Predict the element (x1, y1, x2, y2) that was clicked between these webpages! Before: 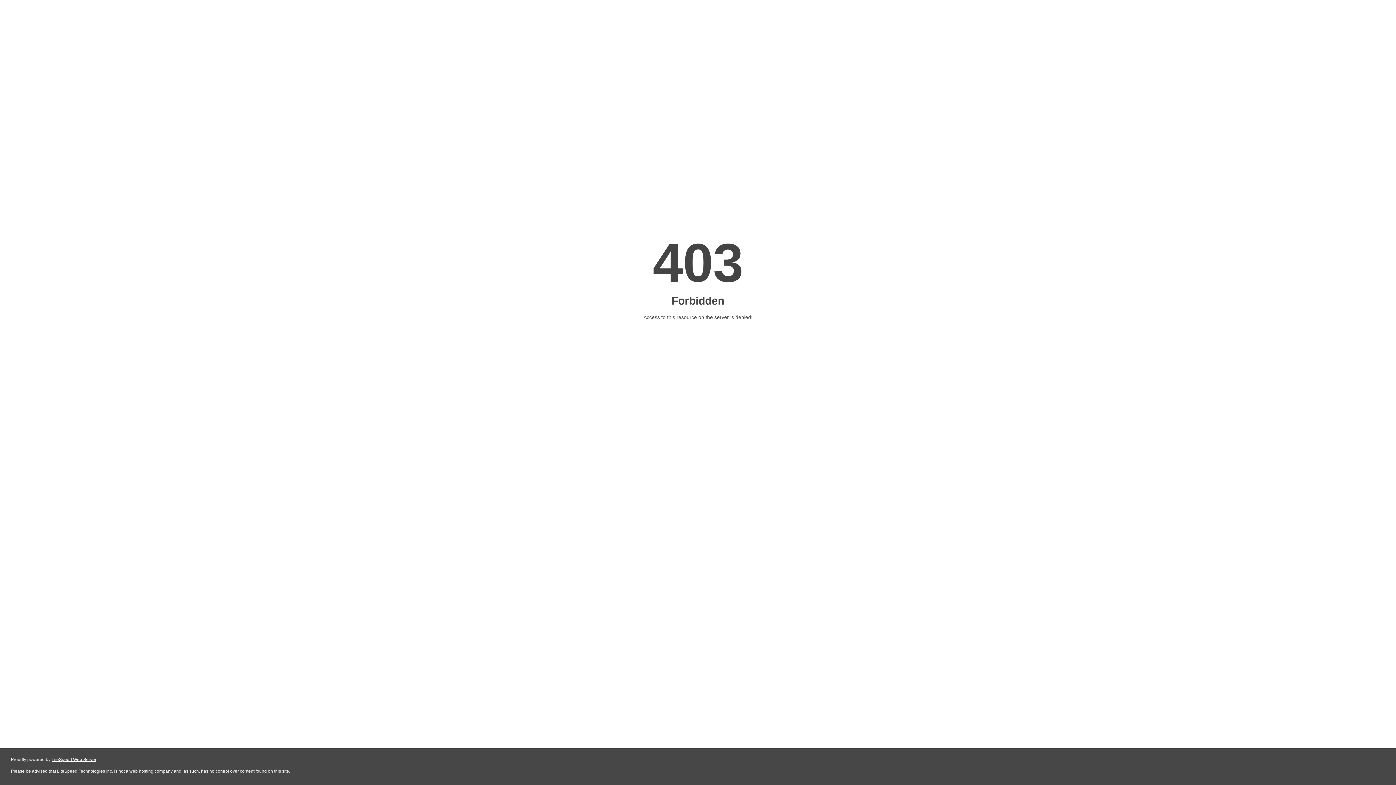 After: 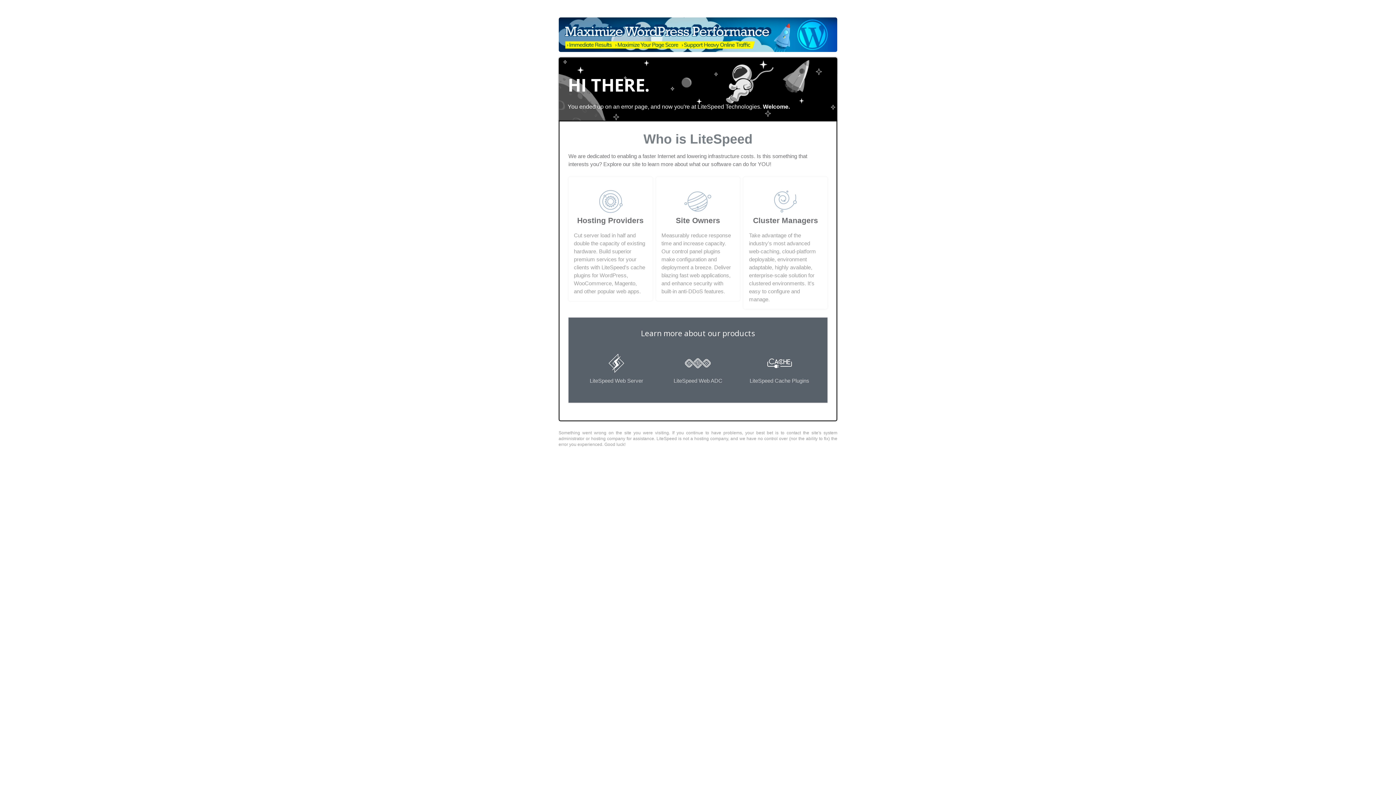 Action: bbox: (51, 757, 96, 762) label: LiteSpeed Web Server